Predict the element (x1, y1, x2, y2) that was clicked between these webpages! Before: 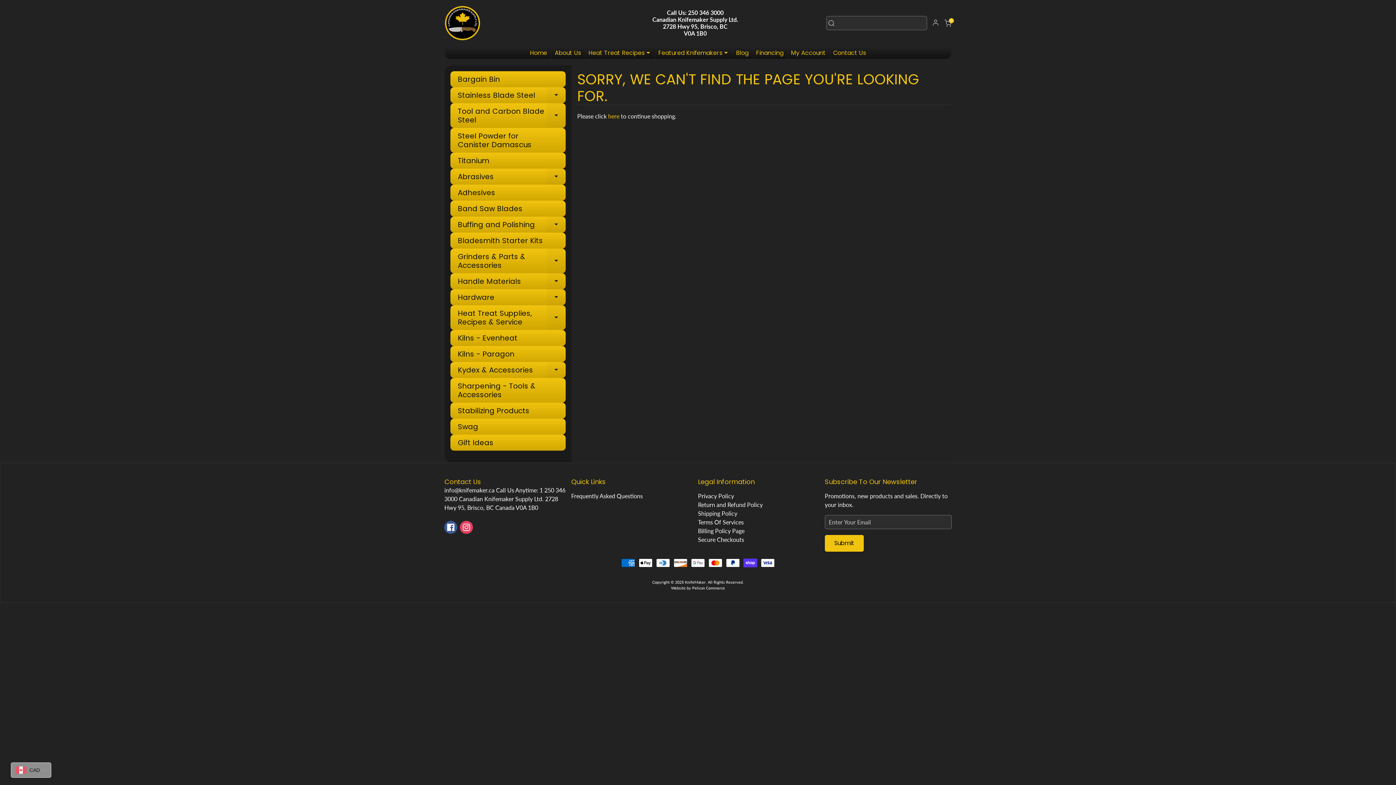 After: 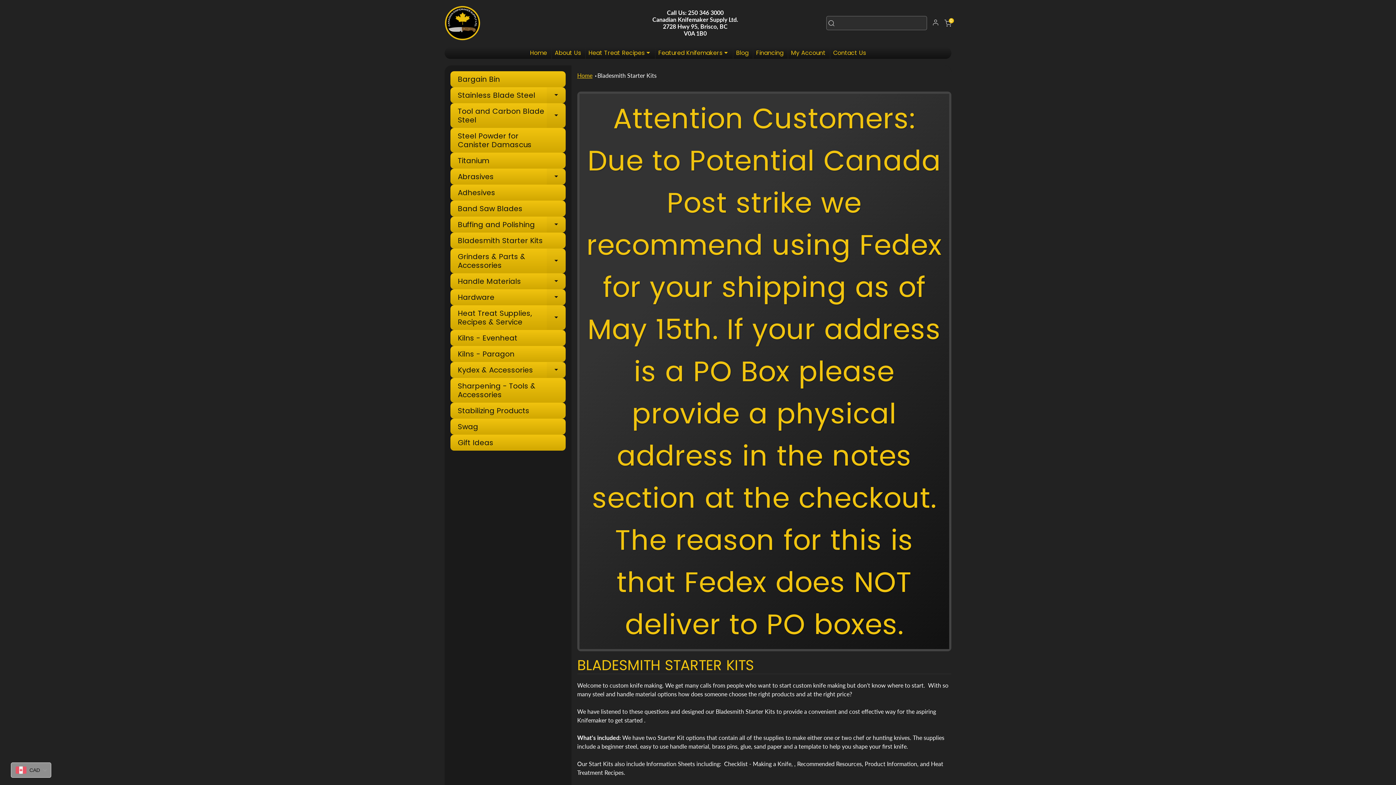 Action: bbox: (450, 232, 565, 248) label: Bladesmith Starter Kits